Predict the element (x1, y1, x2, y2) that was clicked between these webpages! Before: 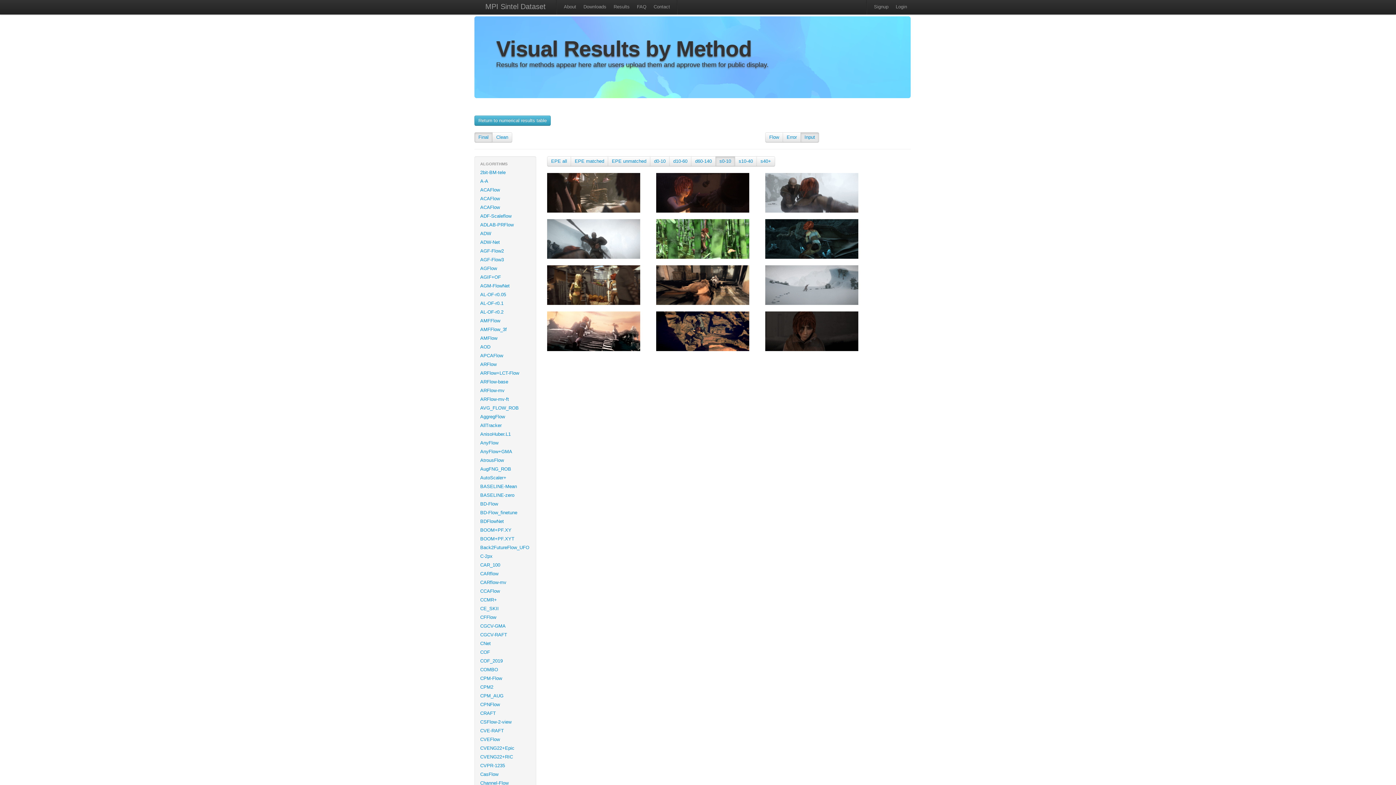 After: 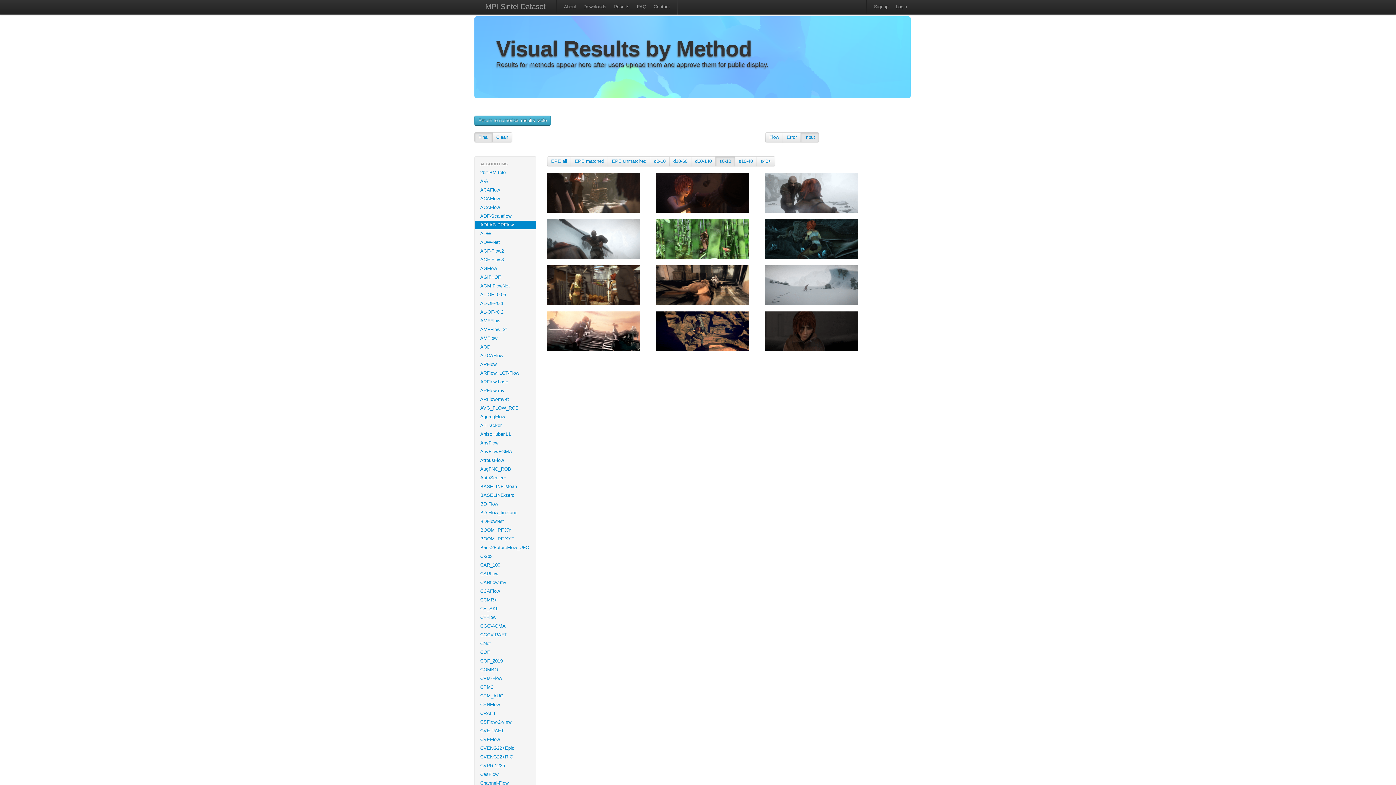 Action: label: ADLAB-PRFlow bbox: (474, 220, 536, 229)